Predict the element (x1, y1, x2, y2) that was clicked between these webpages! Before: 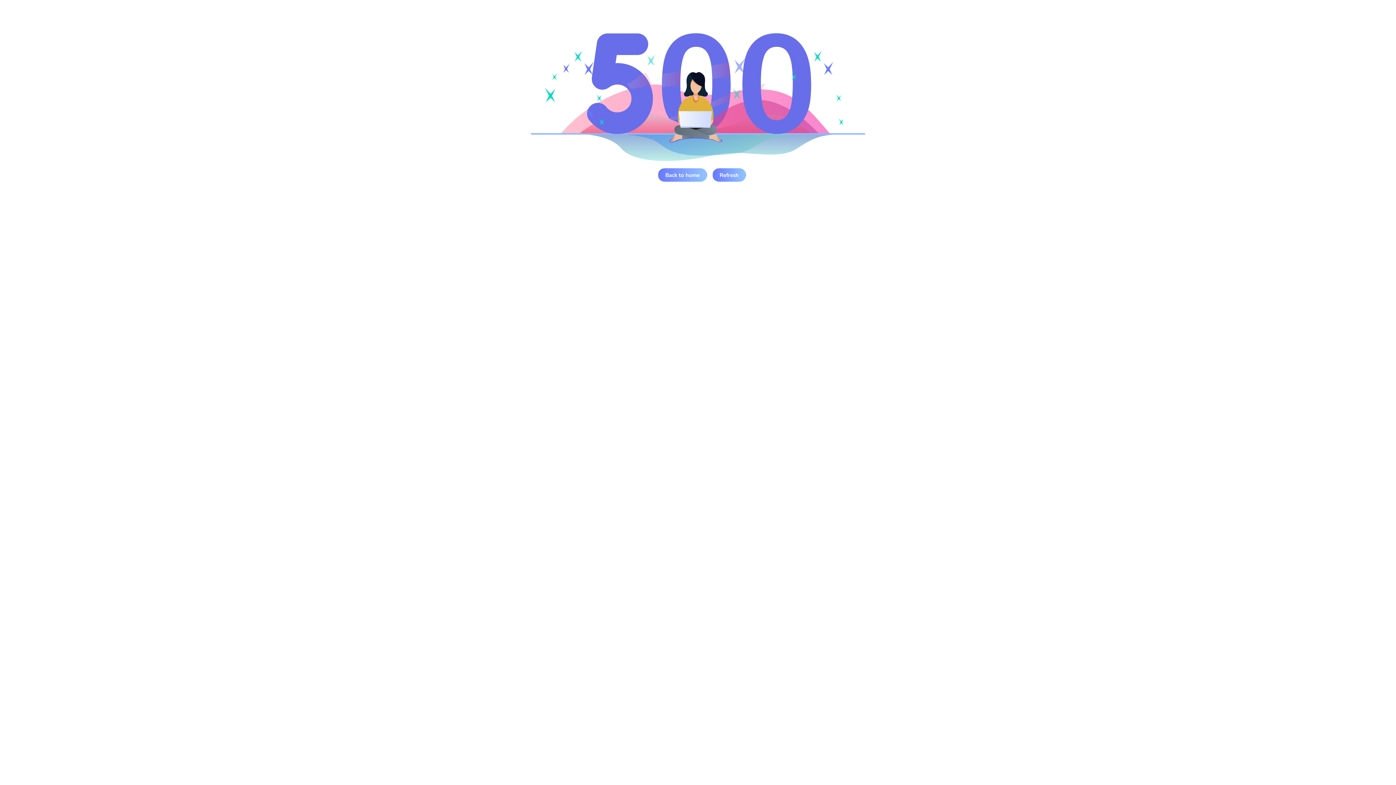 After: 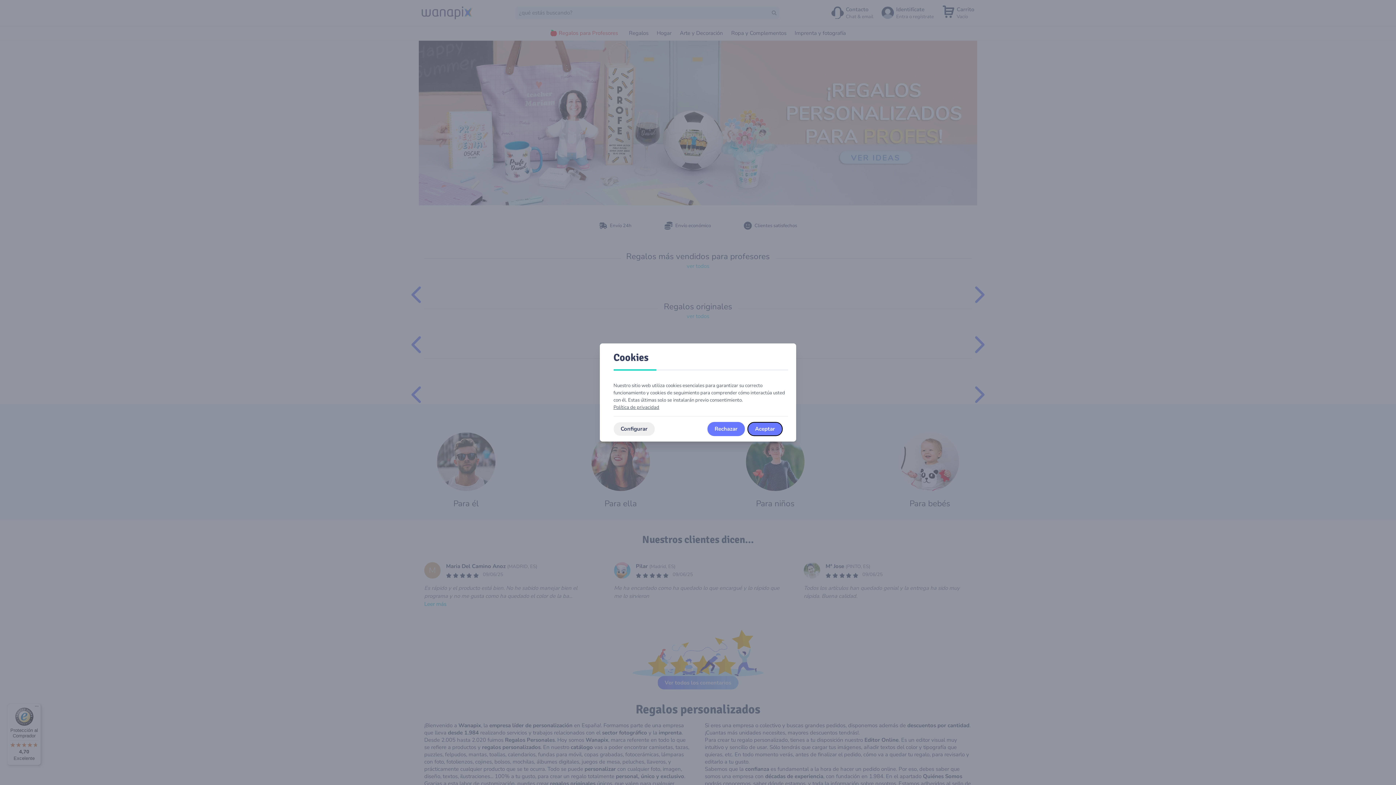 Action: label: Back to home bbox: (658, 45, 707, 58)